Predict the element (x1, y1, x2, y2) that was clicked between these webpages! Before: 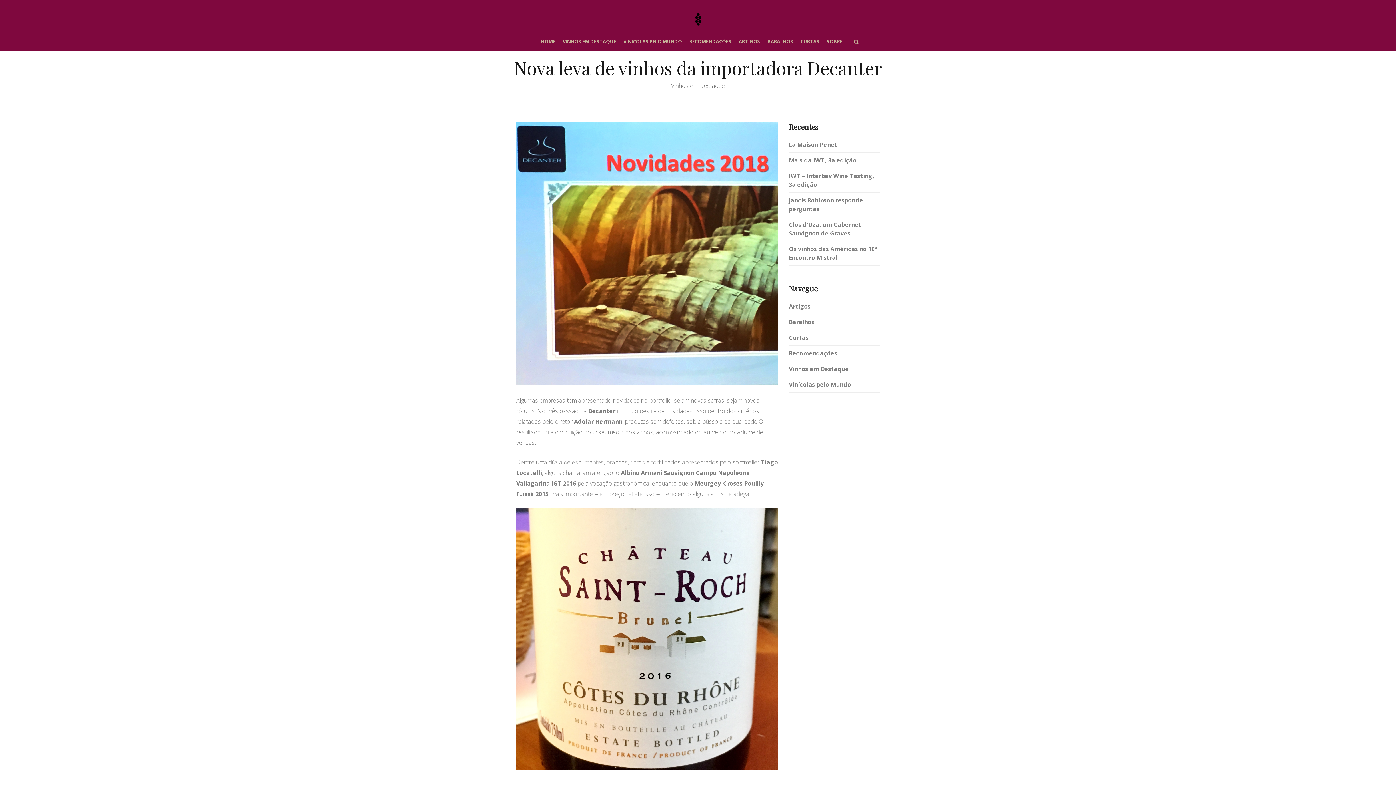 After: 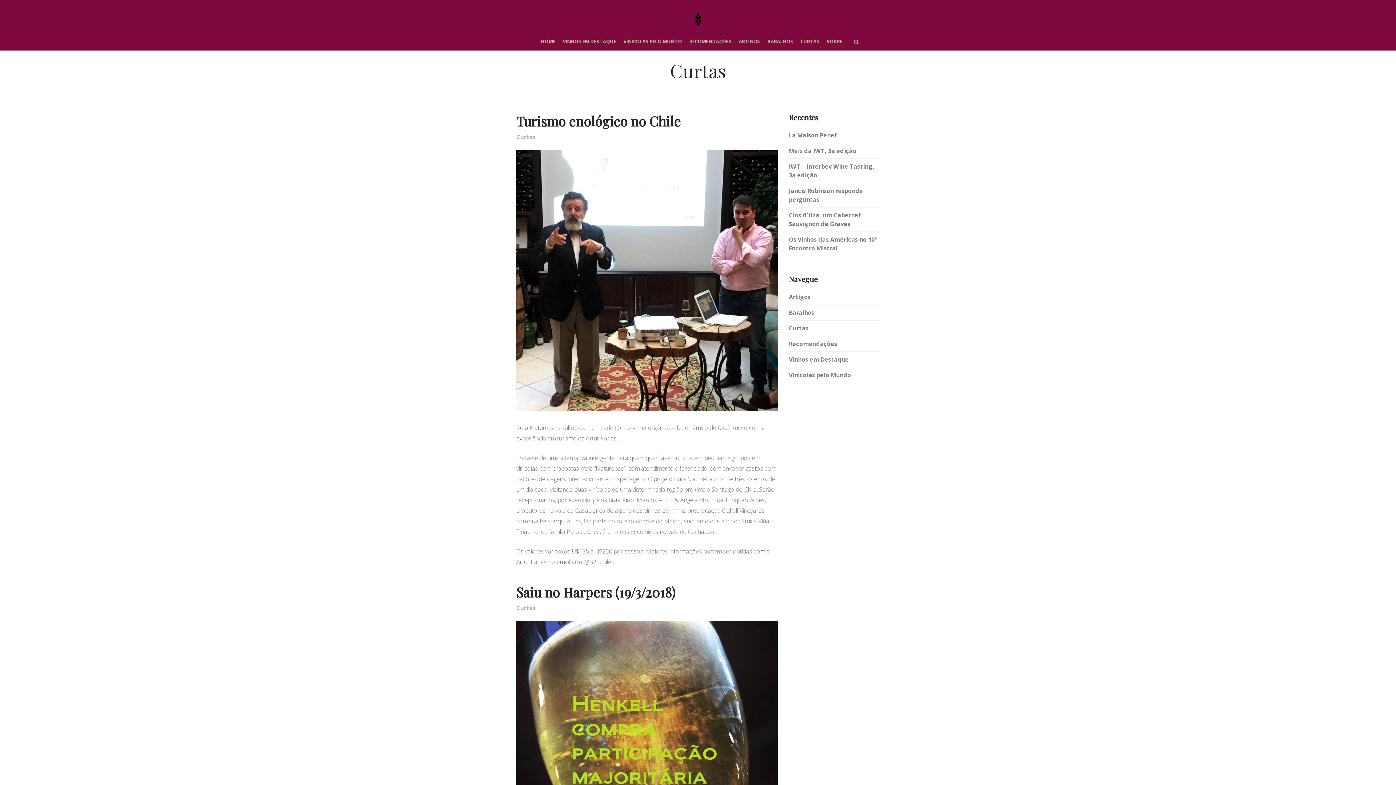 Action: label: Curtas bbox: (789, 333, 808, 341)